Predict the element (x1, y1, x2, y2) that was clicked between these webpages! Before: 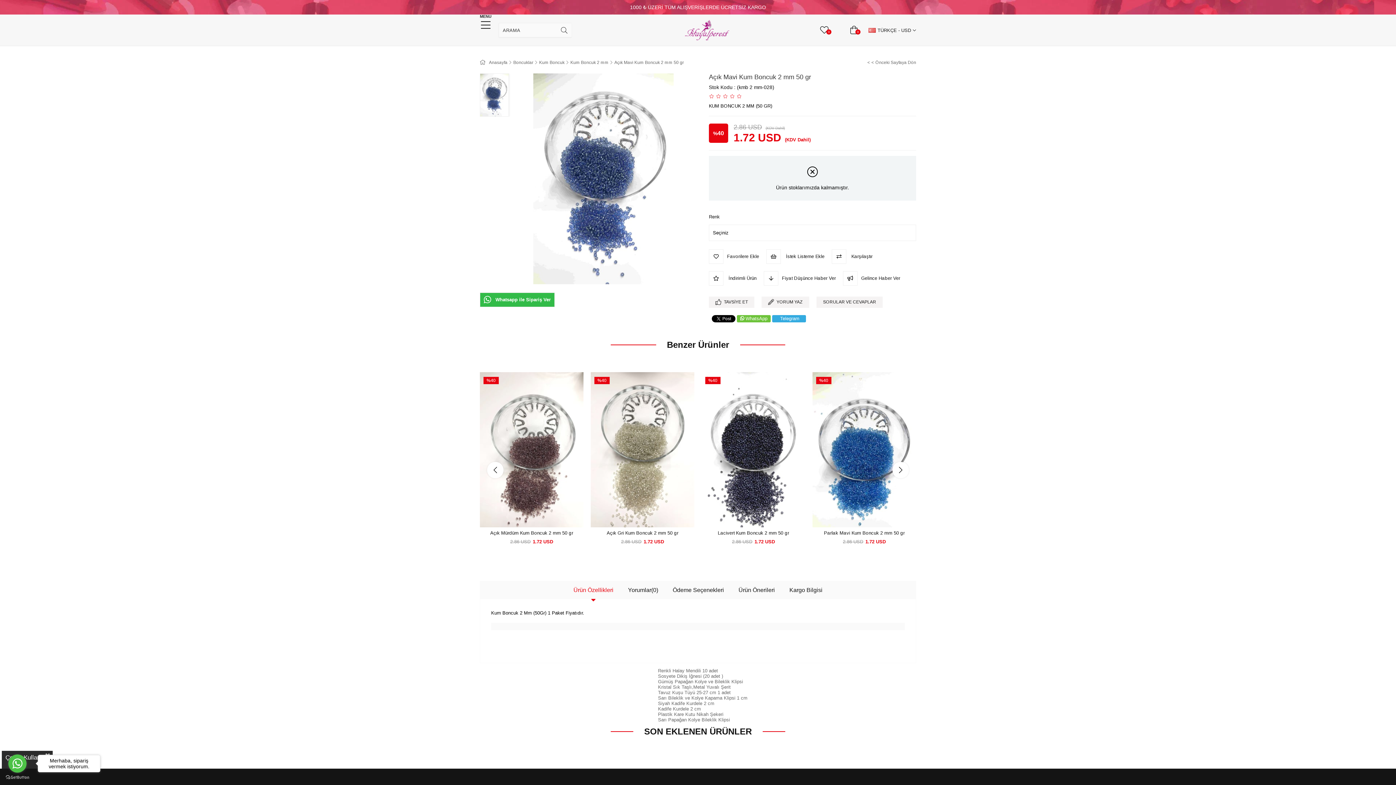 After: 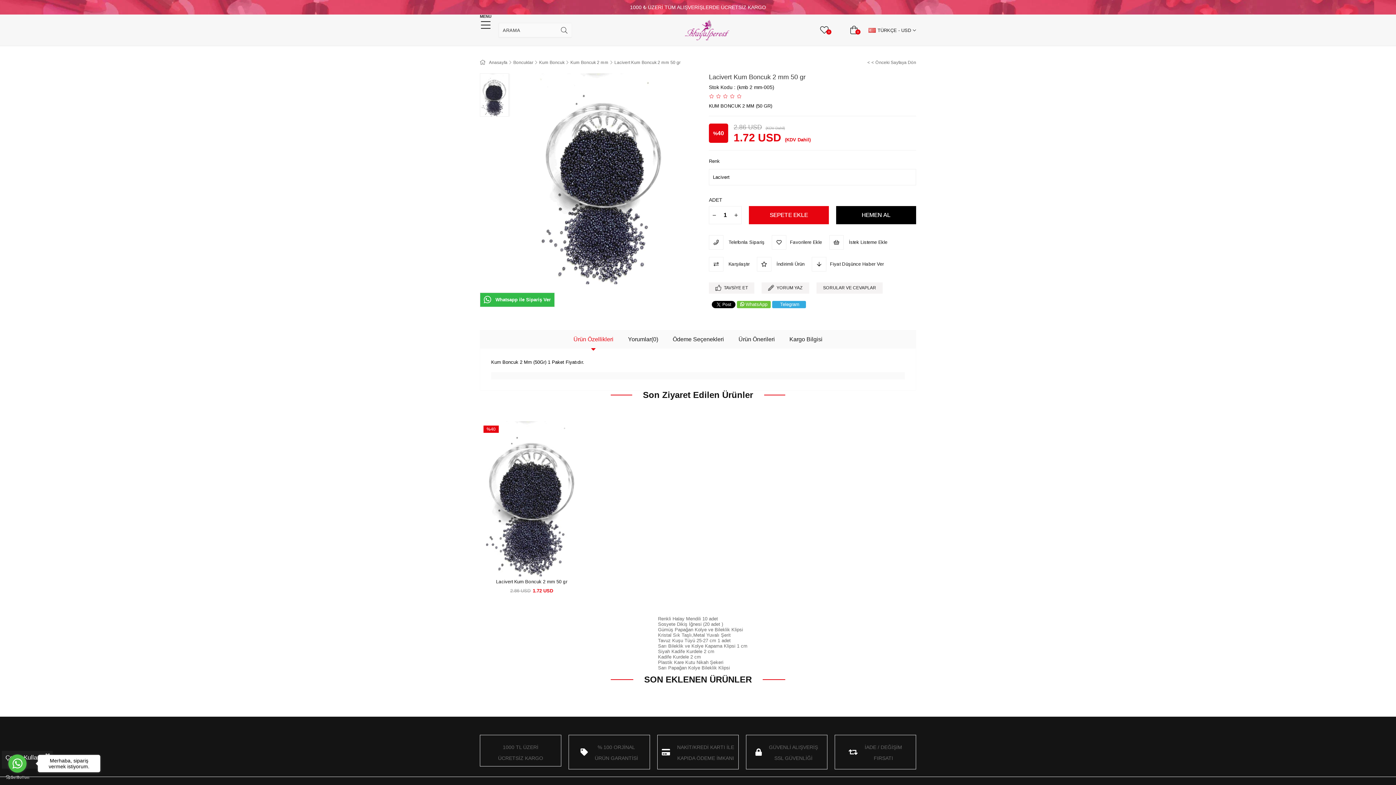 Action: bbox: (705, 529, 801, 536) label: Lacivert Kum Boncuk 2 mm 50 gr